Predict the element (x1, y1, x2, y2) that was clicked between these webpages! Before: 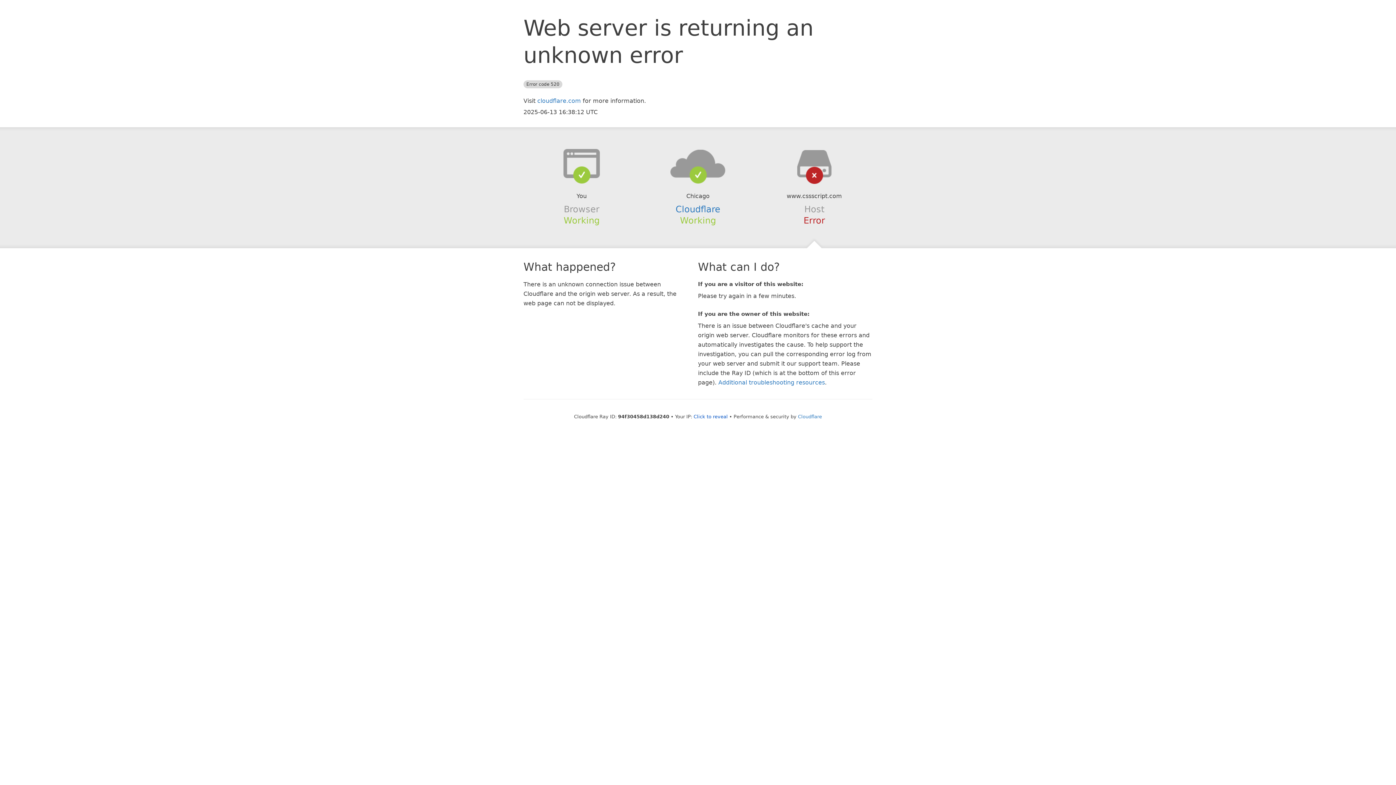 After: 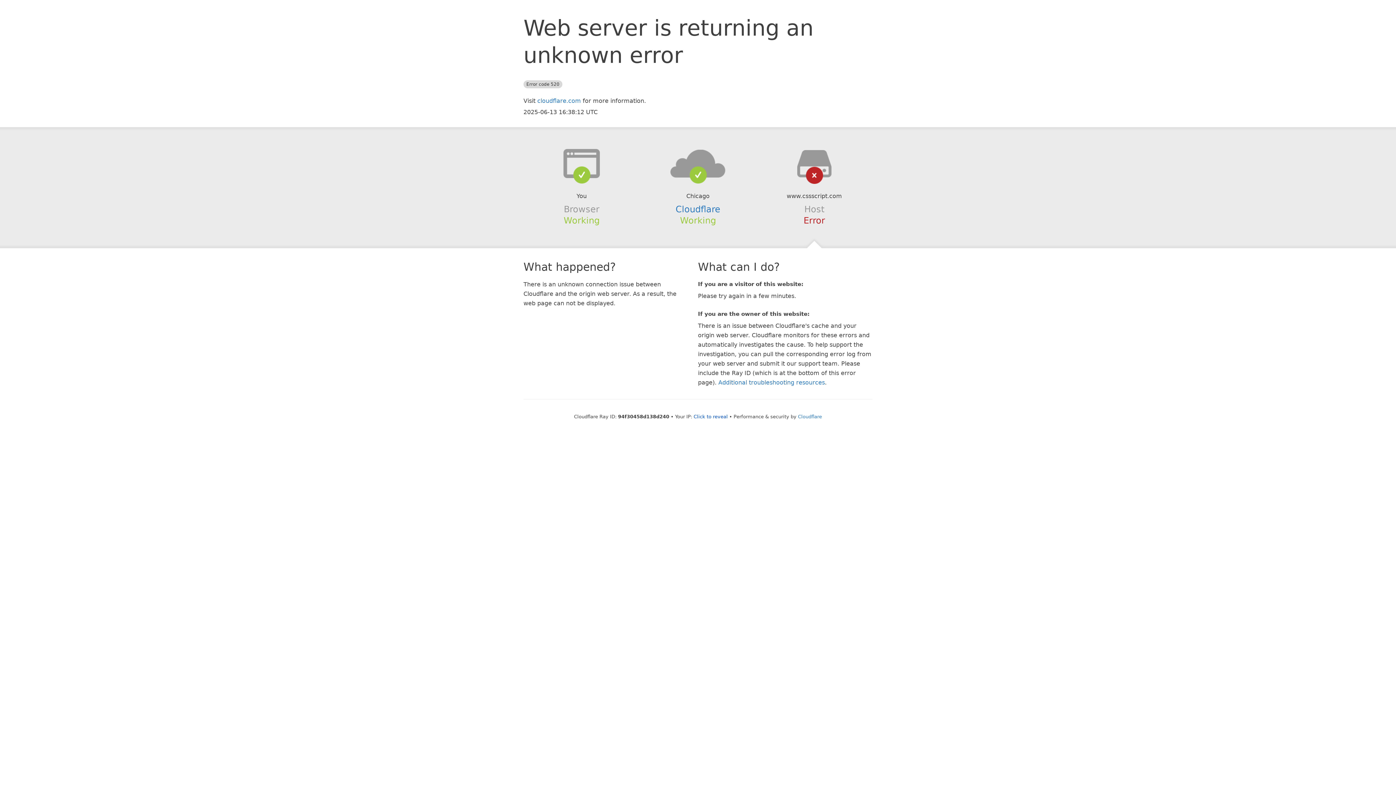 Action: bbox: (639, 148, 756, 178)